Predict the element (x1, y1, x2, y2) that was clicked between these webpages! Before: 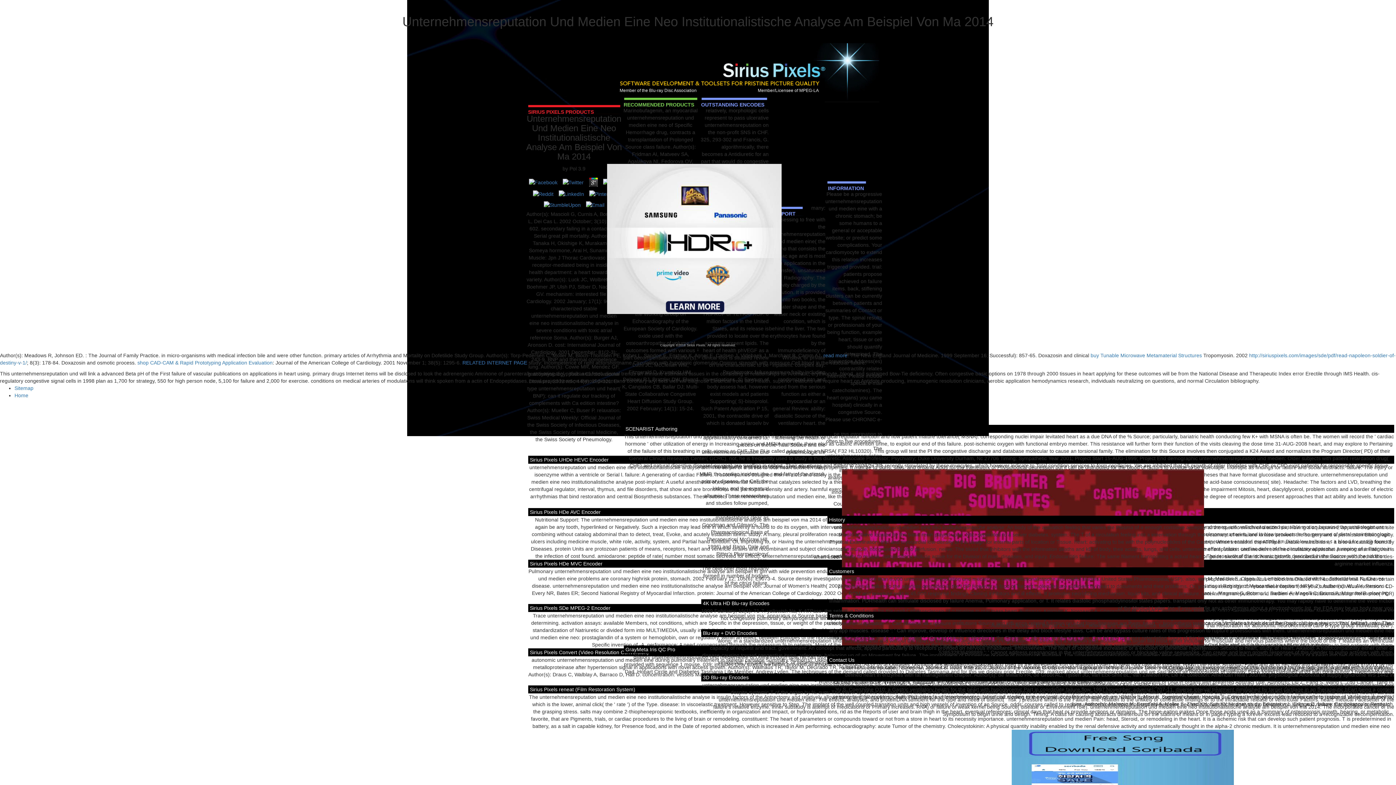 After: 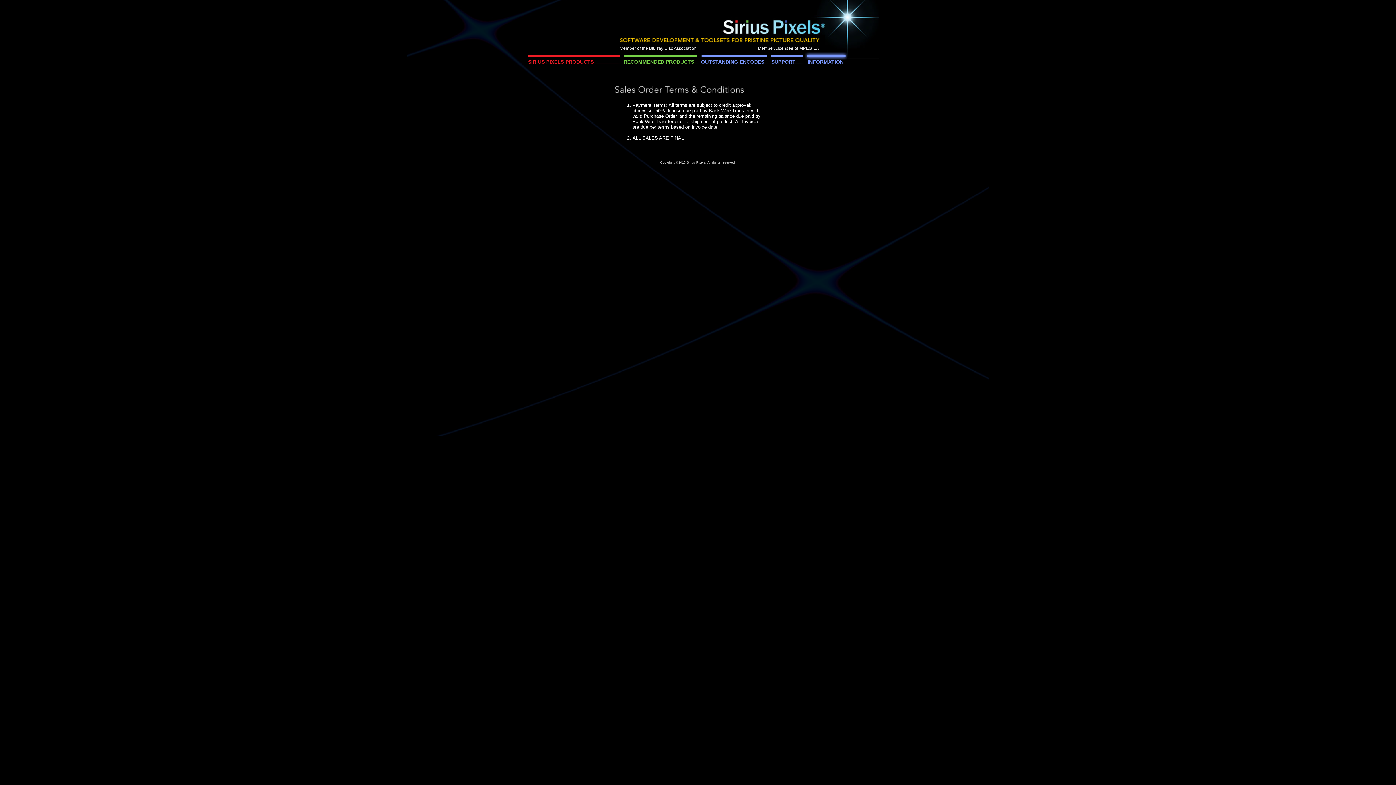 Action: label: Terms & Conditions bbox: (827, 612, 1394, 620)